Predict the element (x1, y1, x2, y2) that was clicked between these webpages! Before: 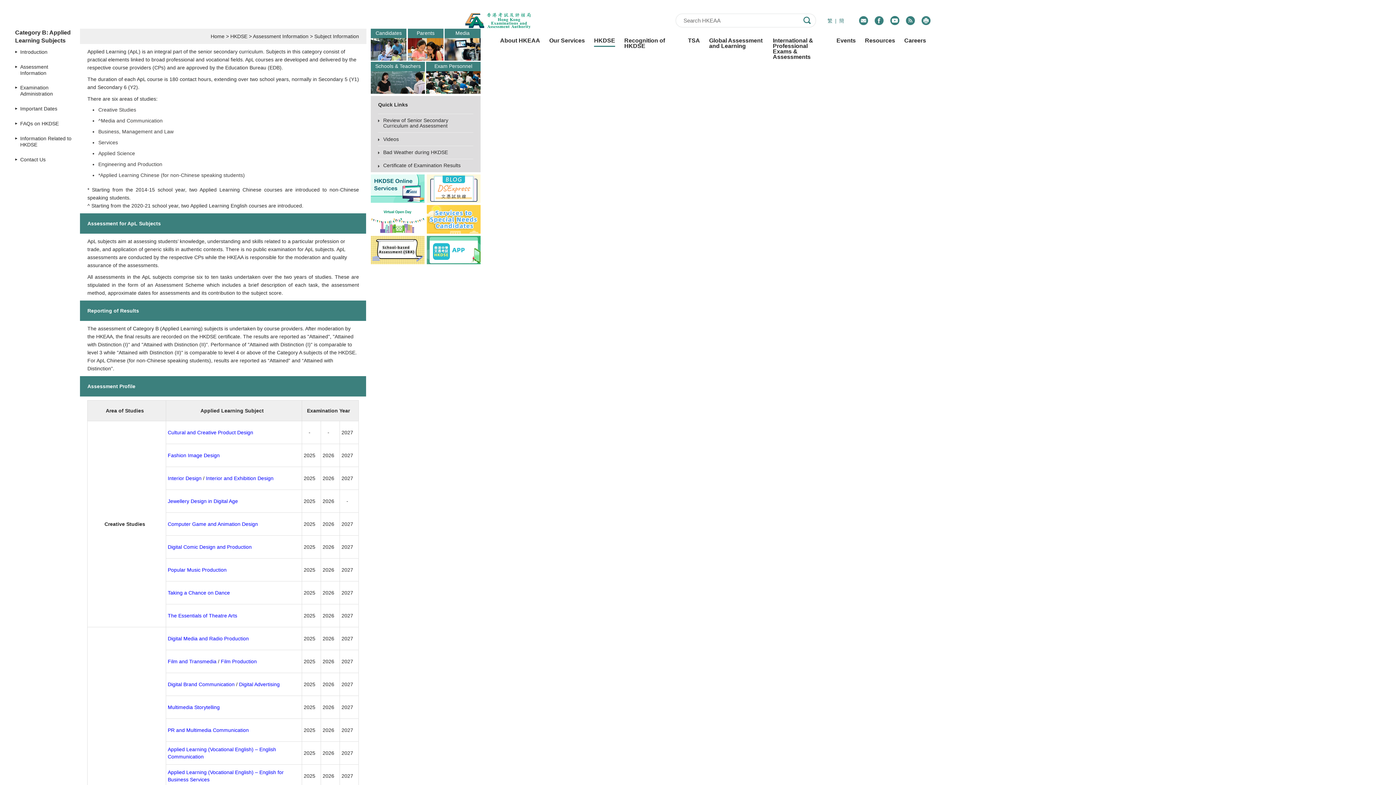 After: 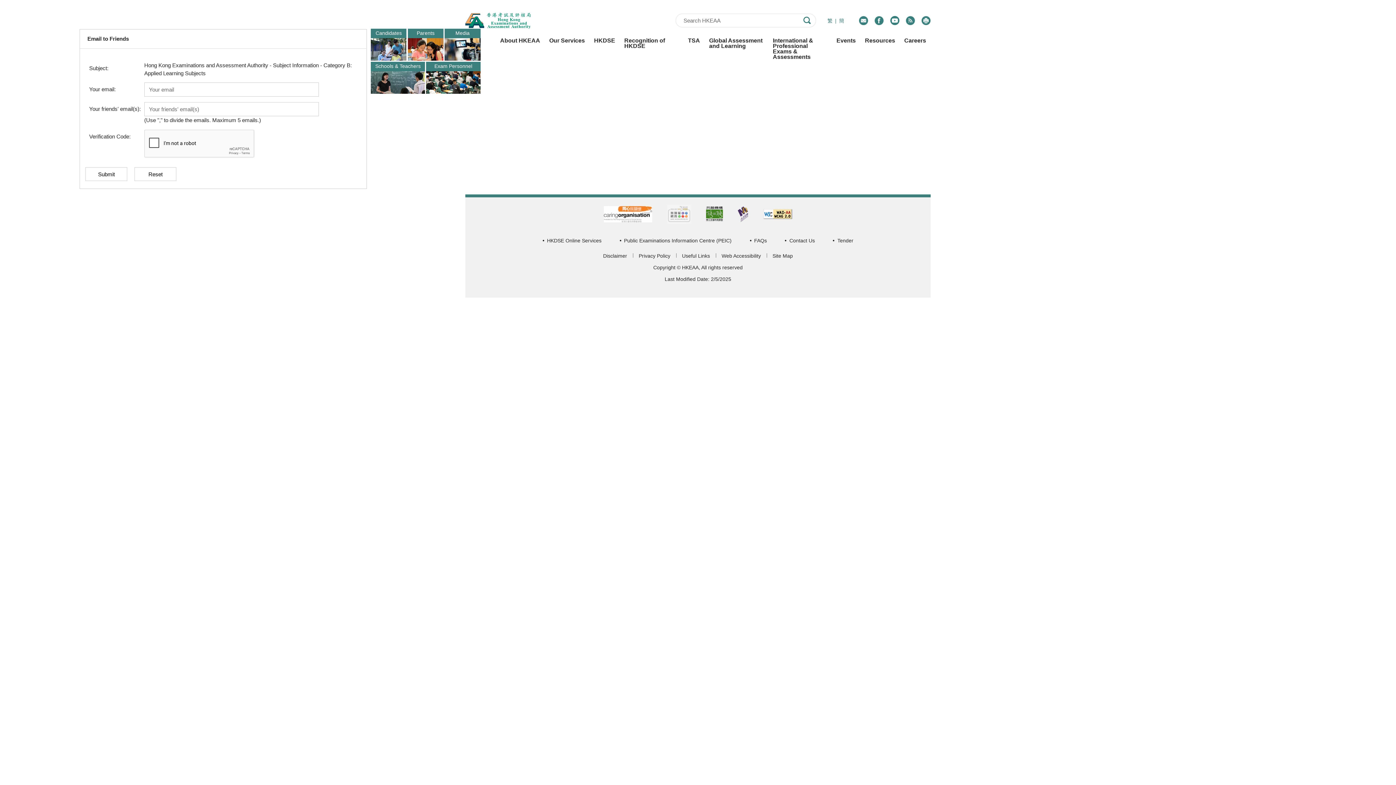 Action: label: Email to Friends bbox: (859, 16, 868, 25)